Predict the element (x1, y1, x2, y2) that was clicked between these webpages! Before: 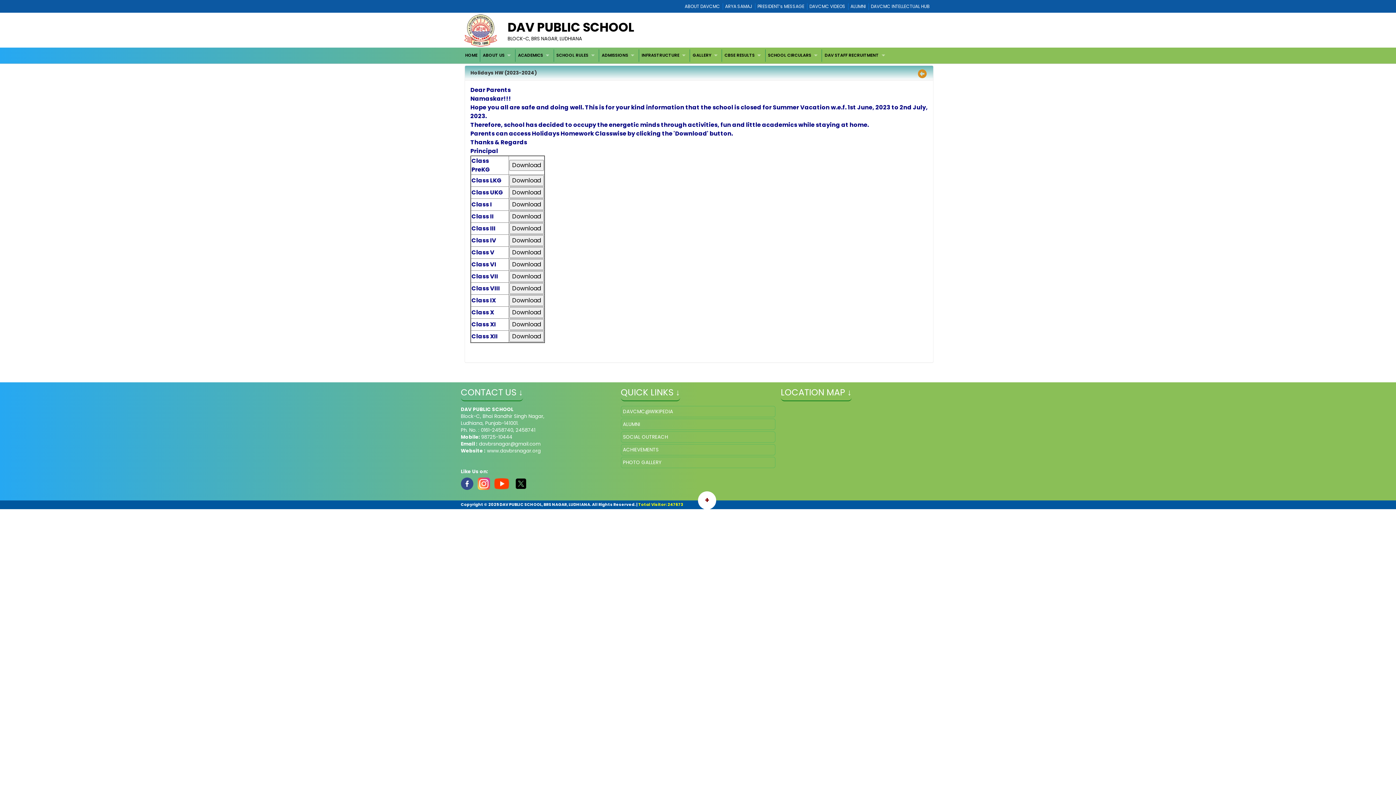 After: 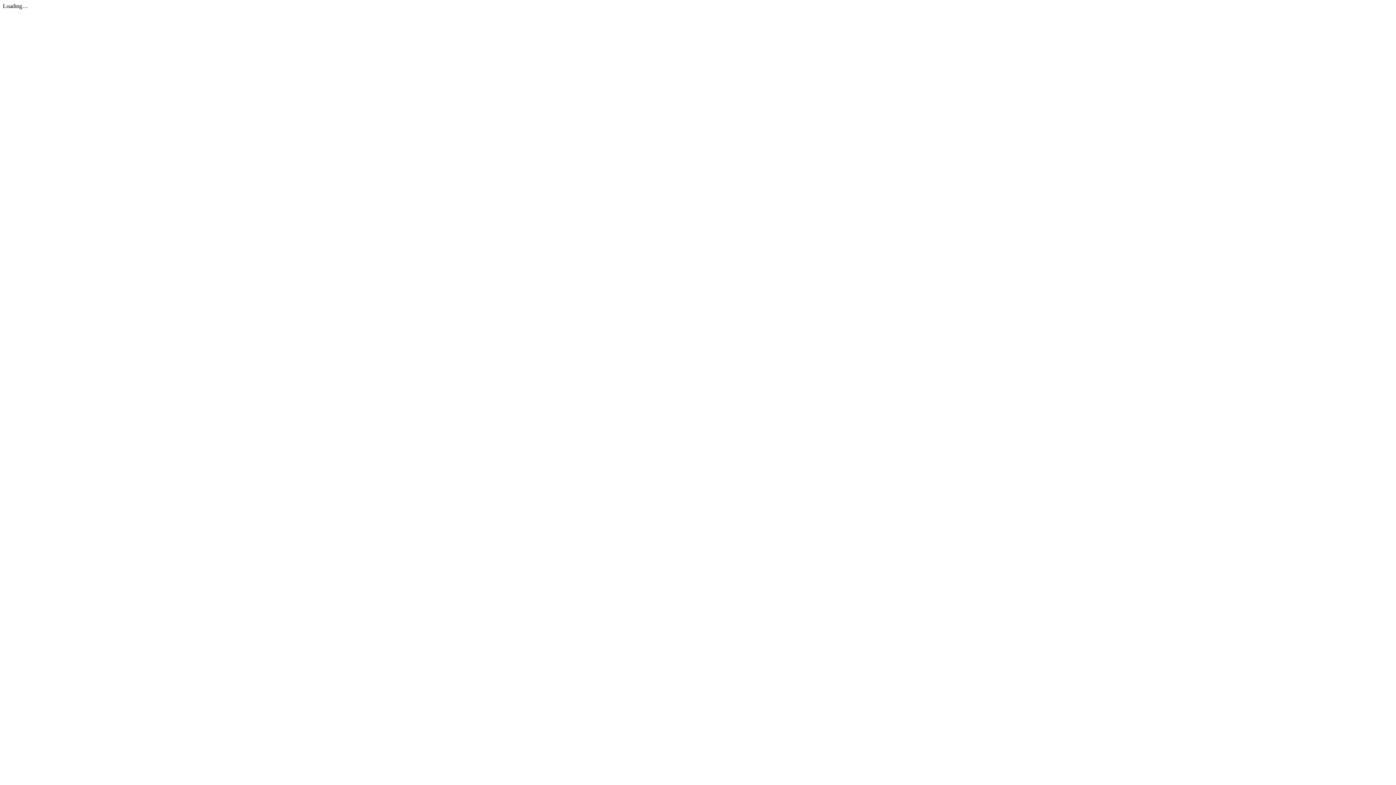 Action: bbox: (509, 237, 544, 244)